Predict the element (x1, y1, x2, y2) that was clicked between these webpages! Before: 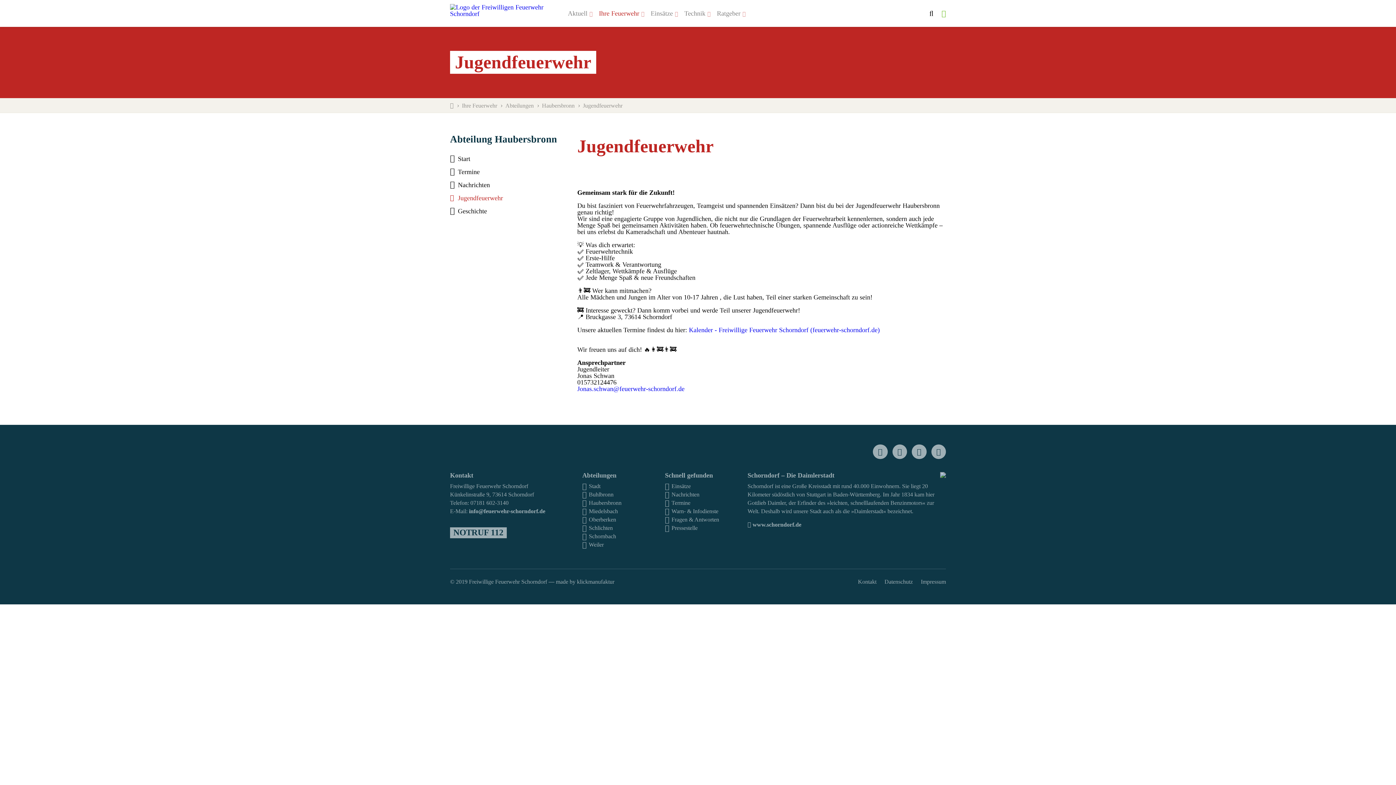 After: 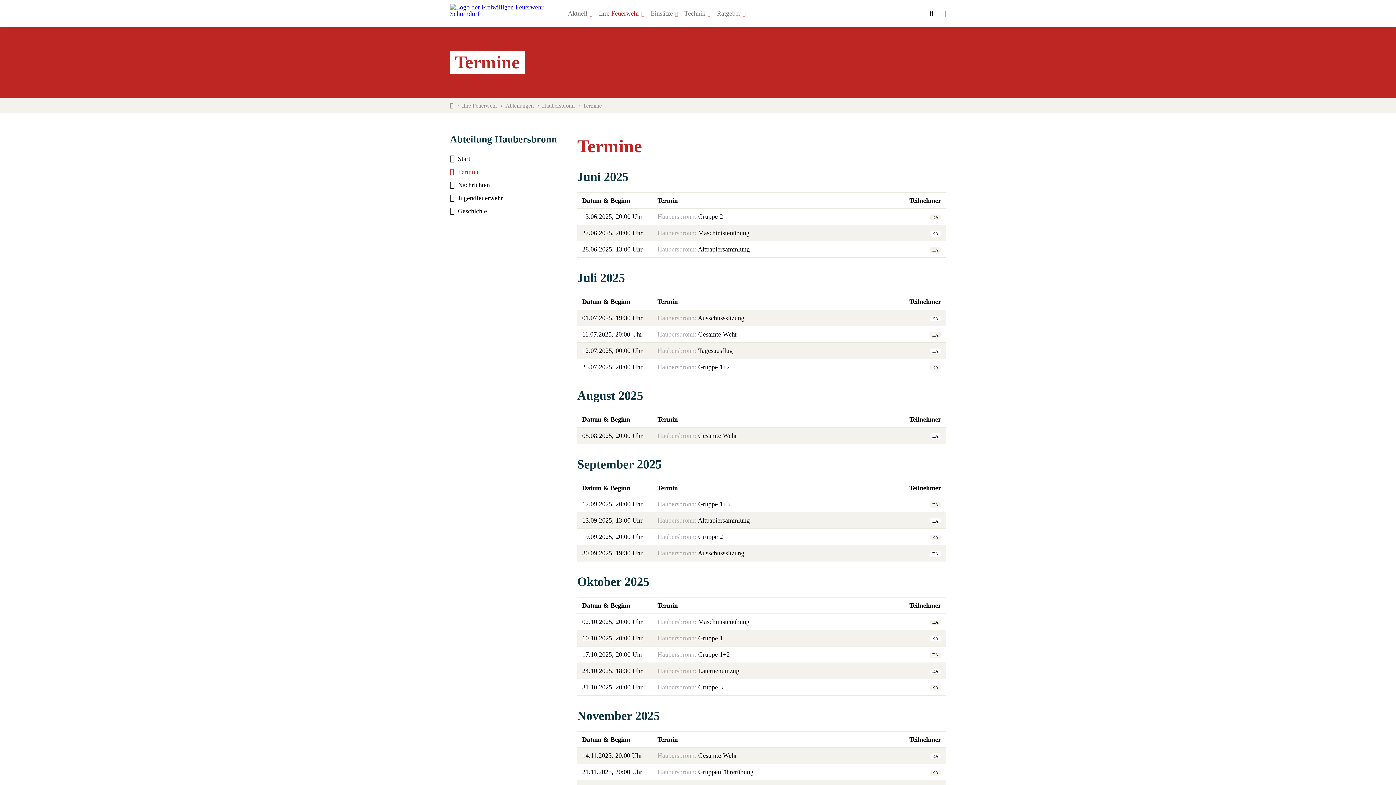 Action: bbox: (450, 165, 564, 178) label: Termine